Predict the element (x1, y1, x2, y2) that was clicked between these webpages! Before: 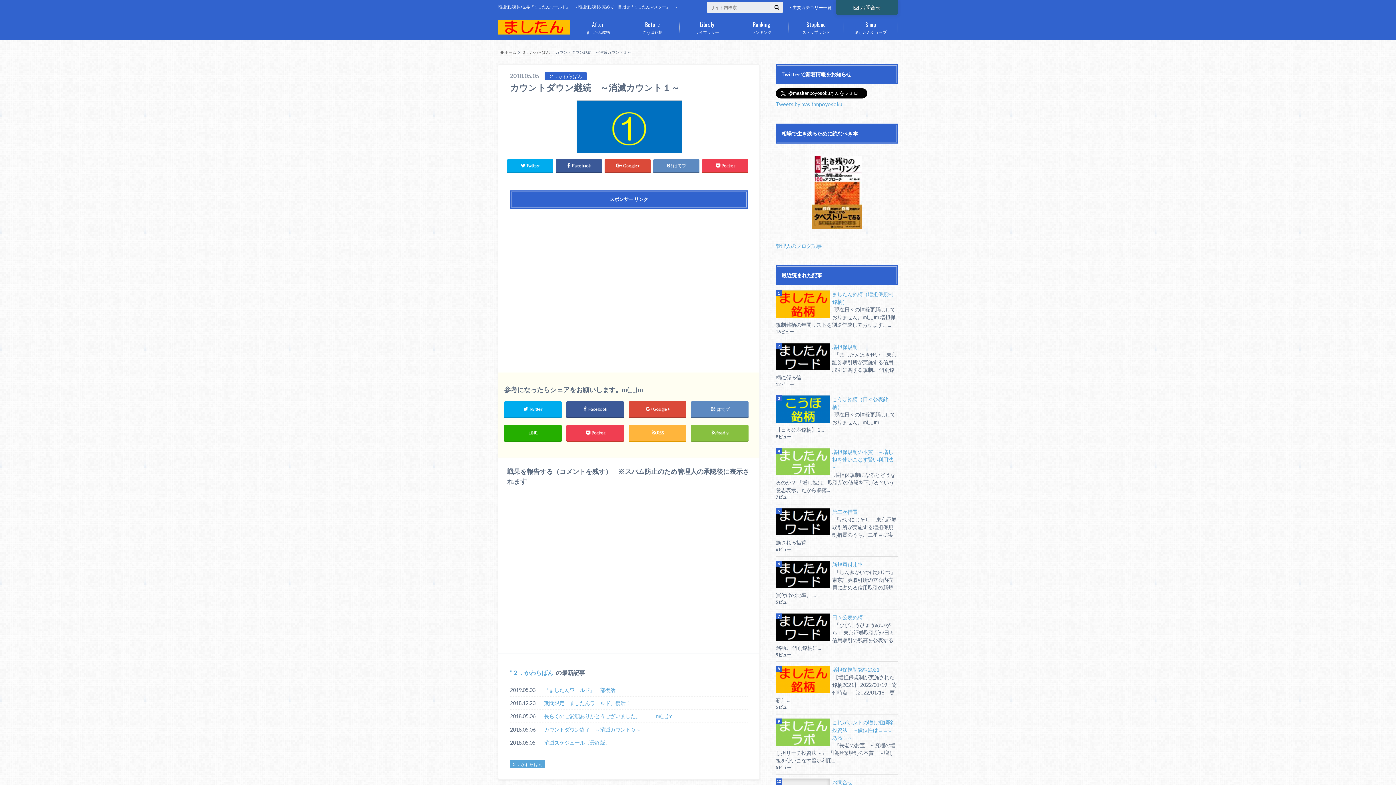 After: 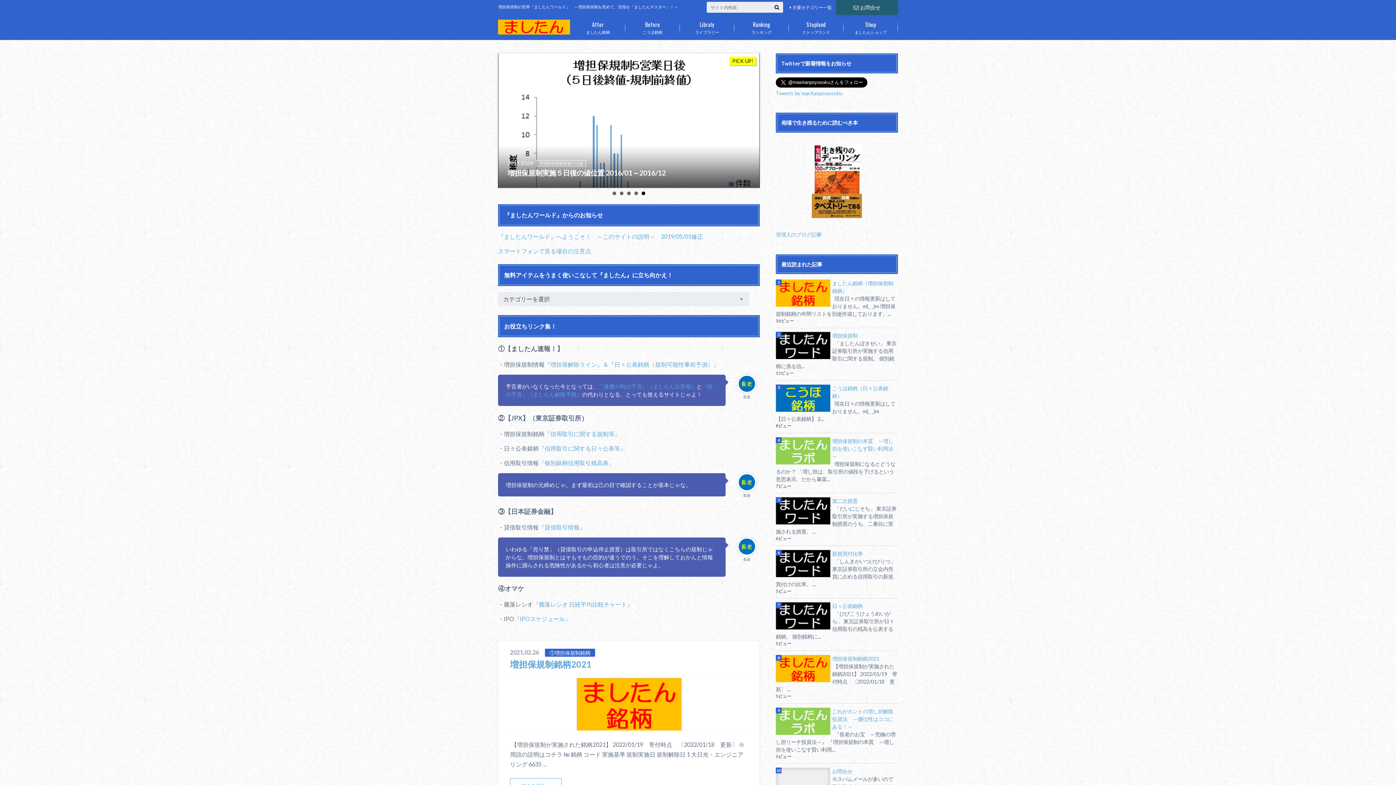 Action: bbox: (498, 17, 570, 37)